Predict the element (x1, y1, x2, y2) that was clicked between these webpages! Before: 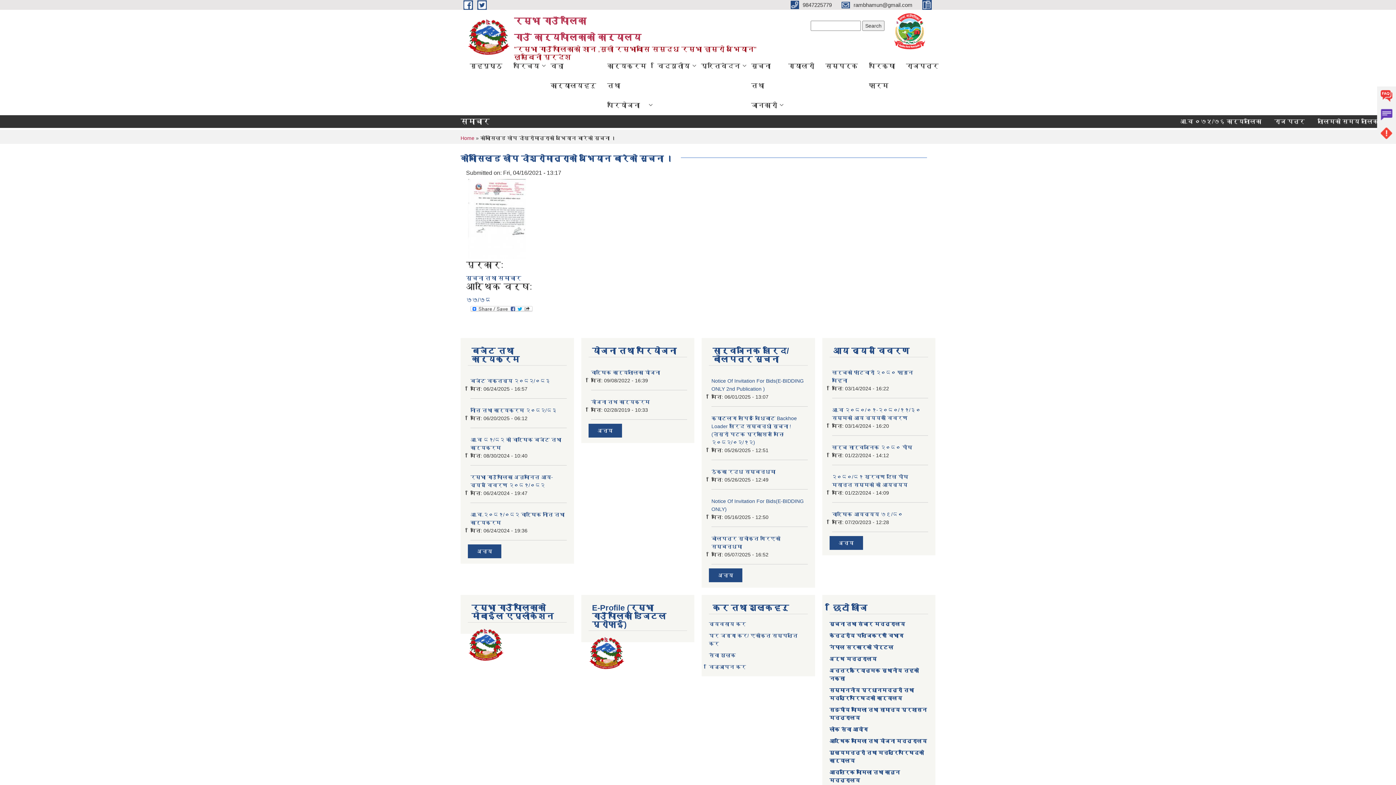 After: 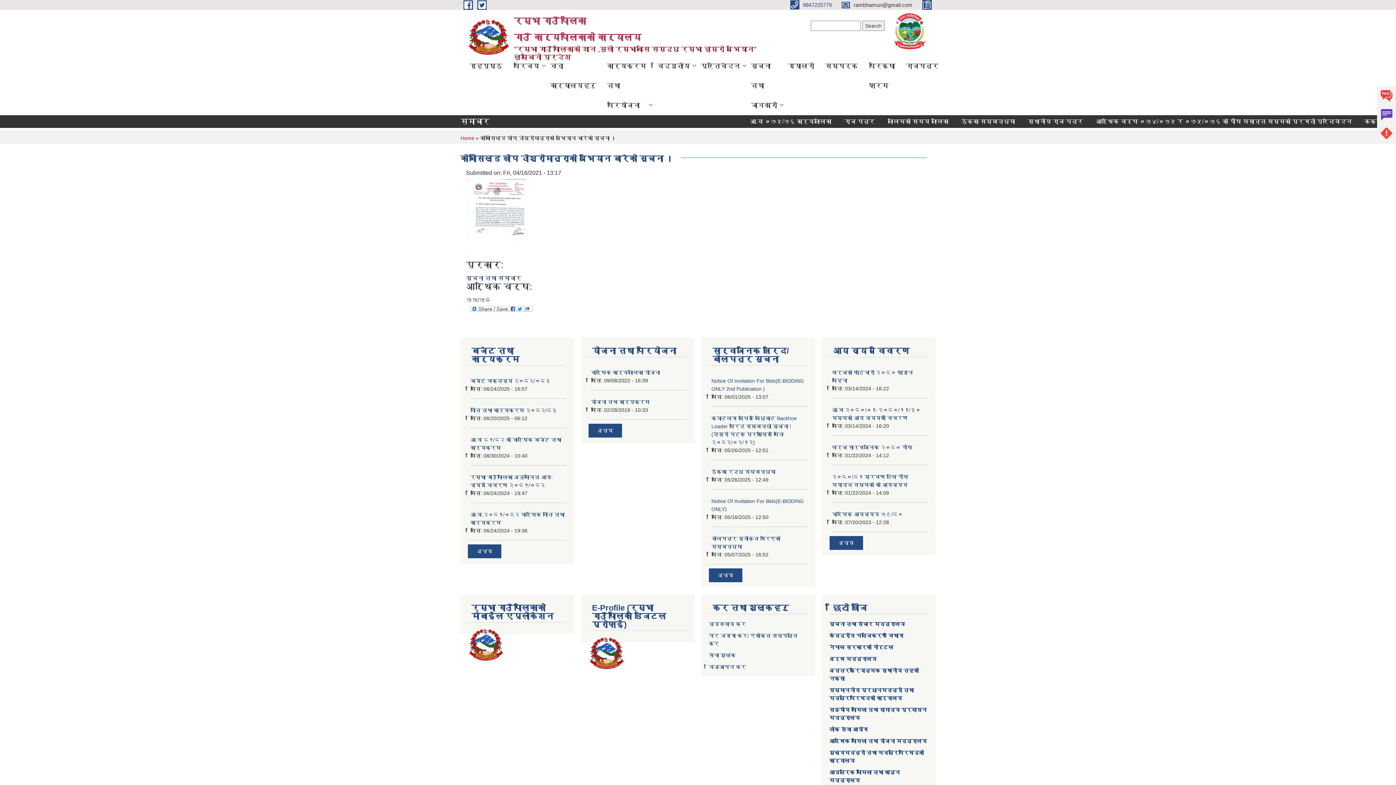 Action: label:  9847225779  bbox: (790, 1, 833, 7)